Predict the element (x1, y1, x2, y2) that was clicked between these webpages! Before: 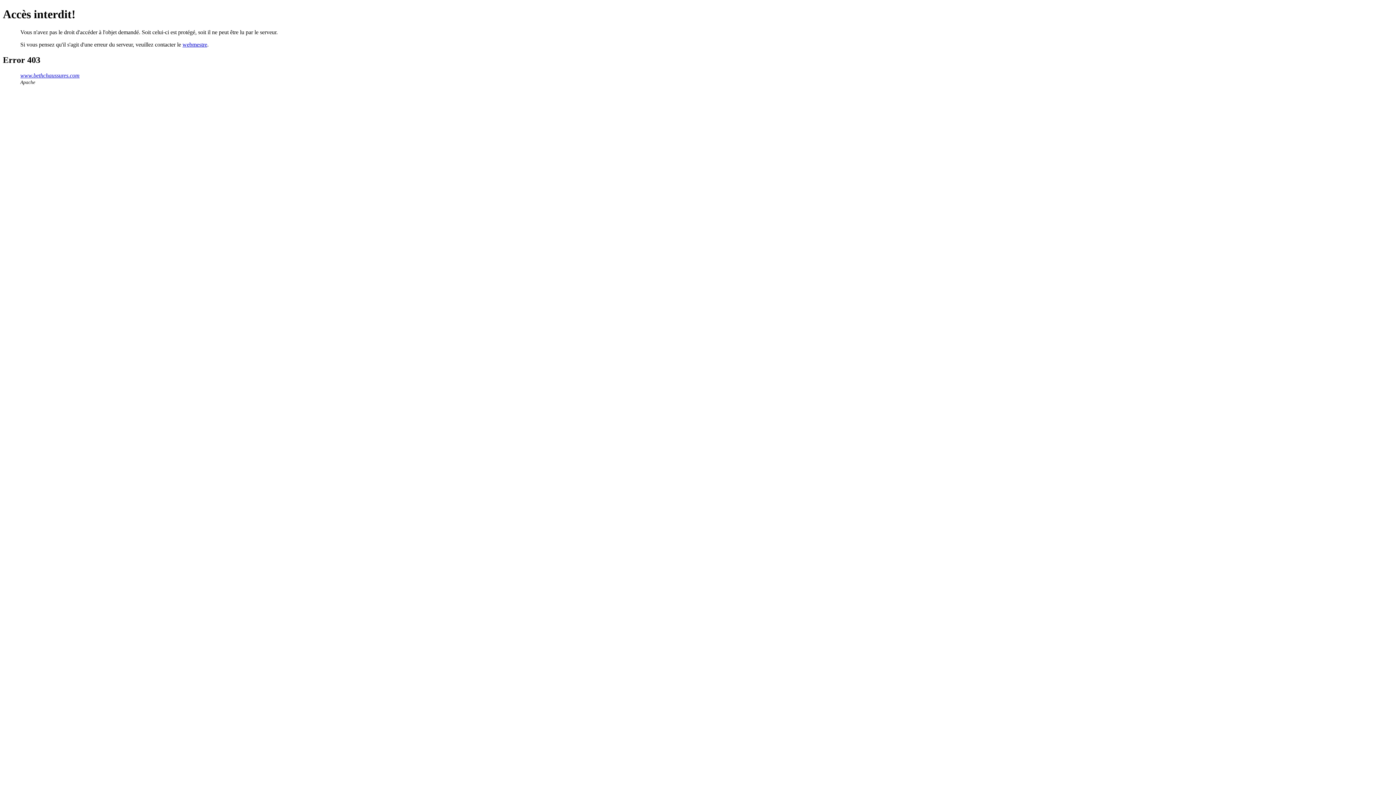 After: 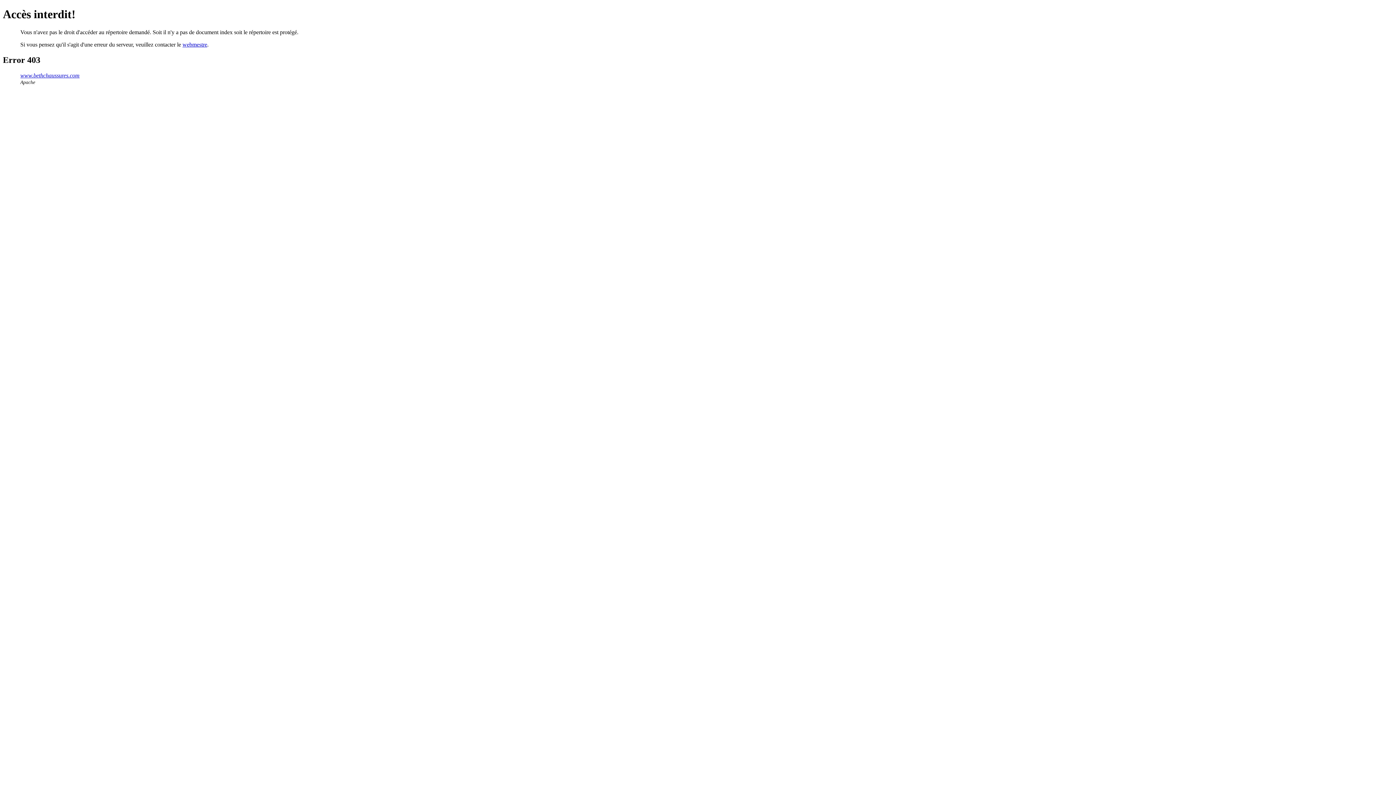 Action: bbox: (20, 72, 79, 78) label: www.bethchaussures.com